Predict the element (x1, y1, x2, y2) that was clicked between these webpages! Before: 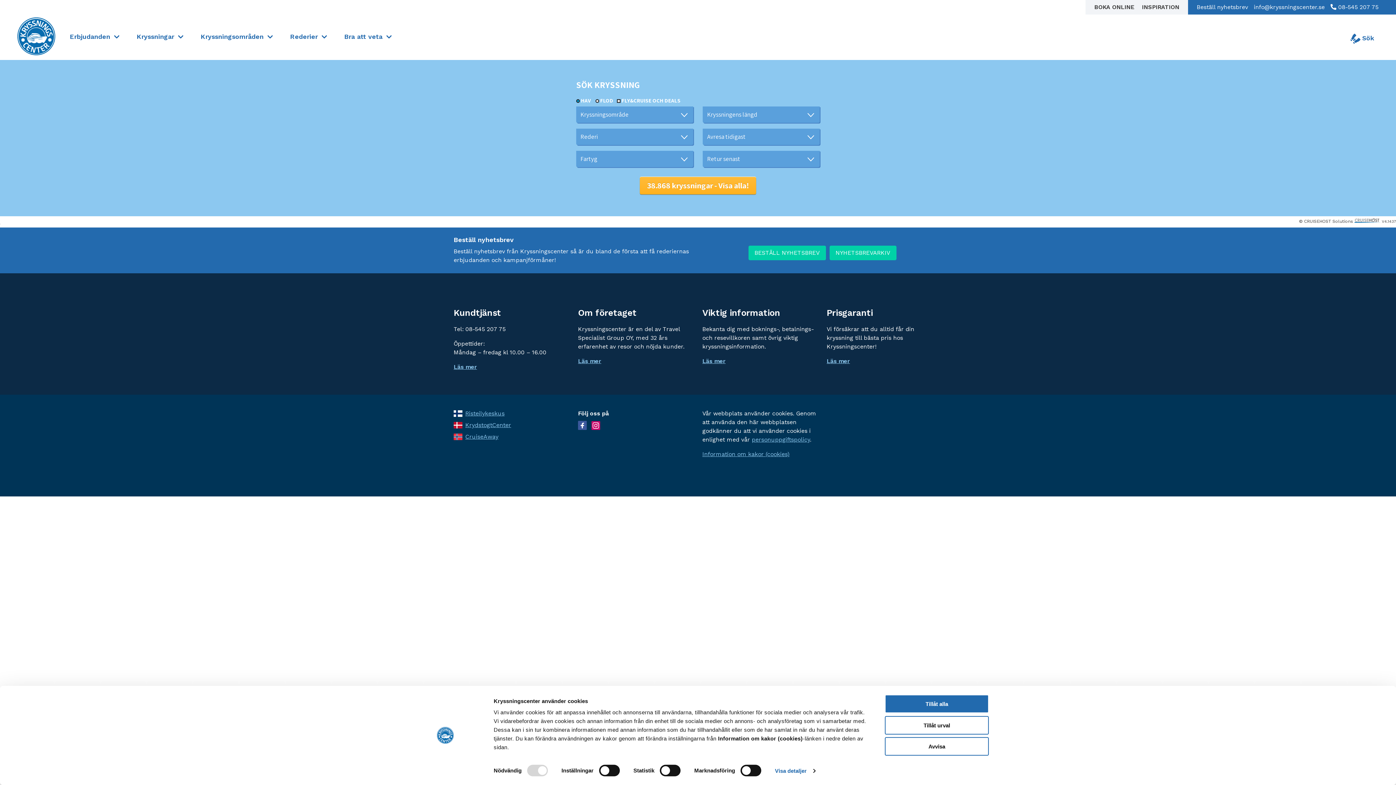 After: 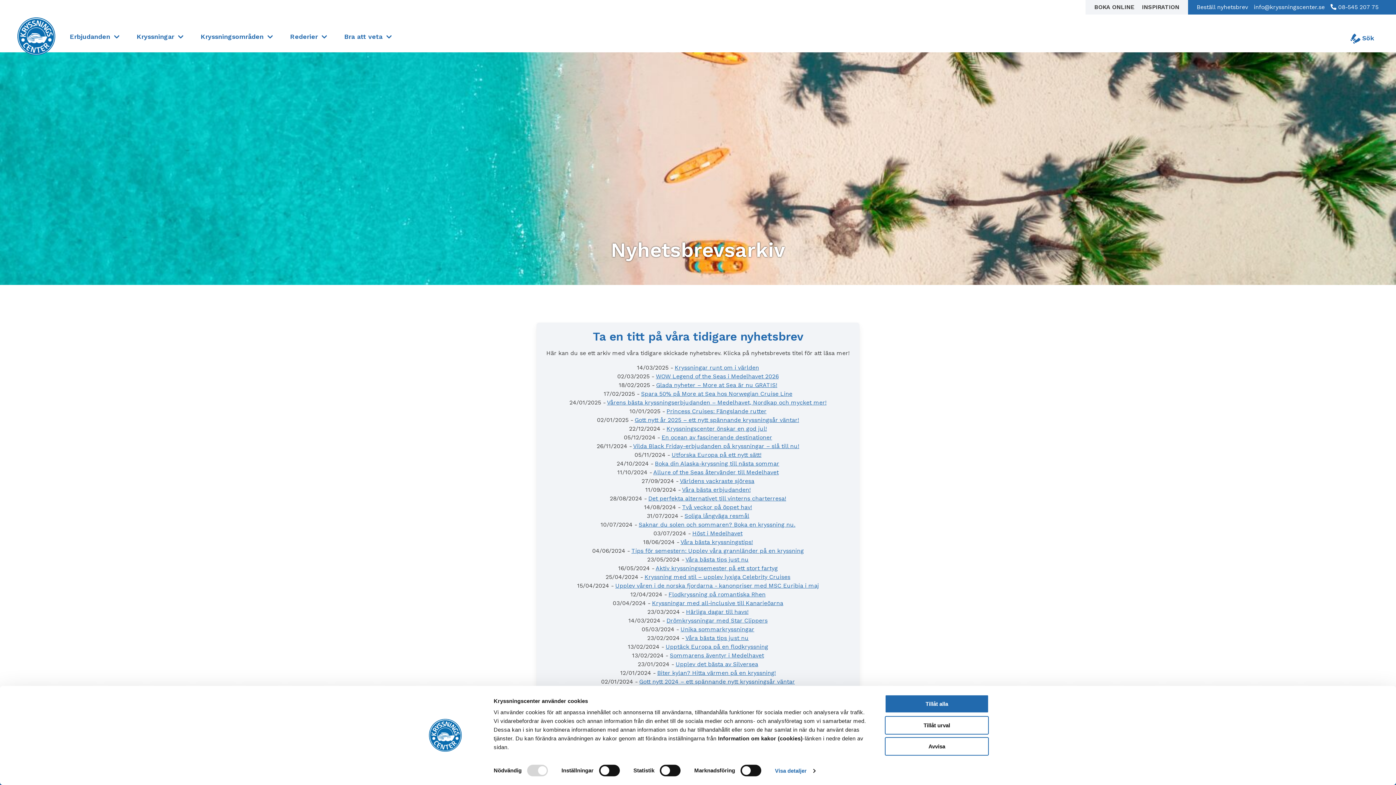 Action: bbox: (829, 245, 896, 260) label: NYHETSBREVARKIV